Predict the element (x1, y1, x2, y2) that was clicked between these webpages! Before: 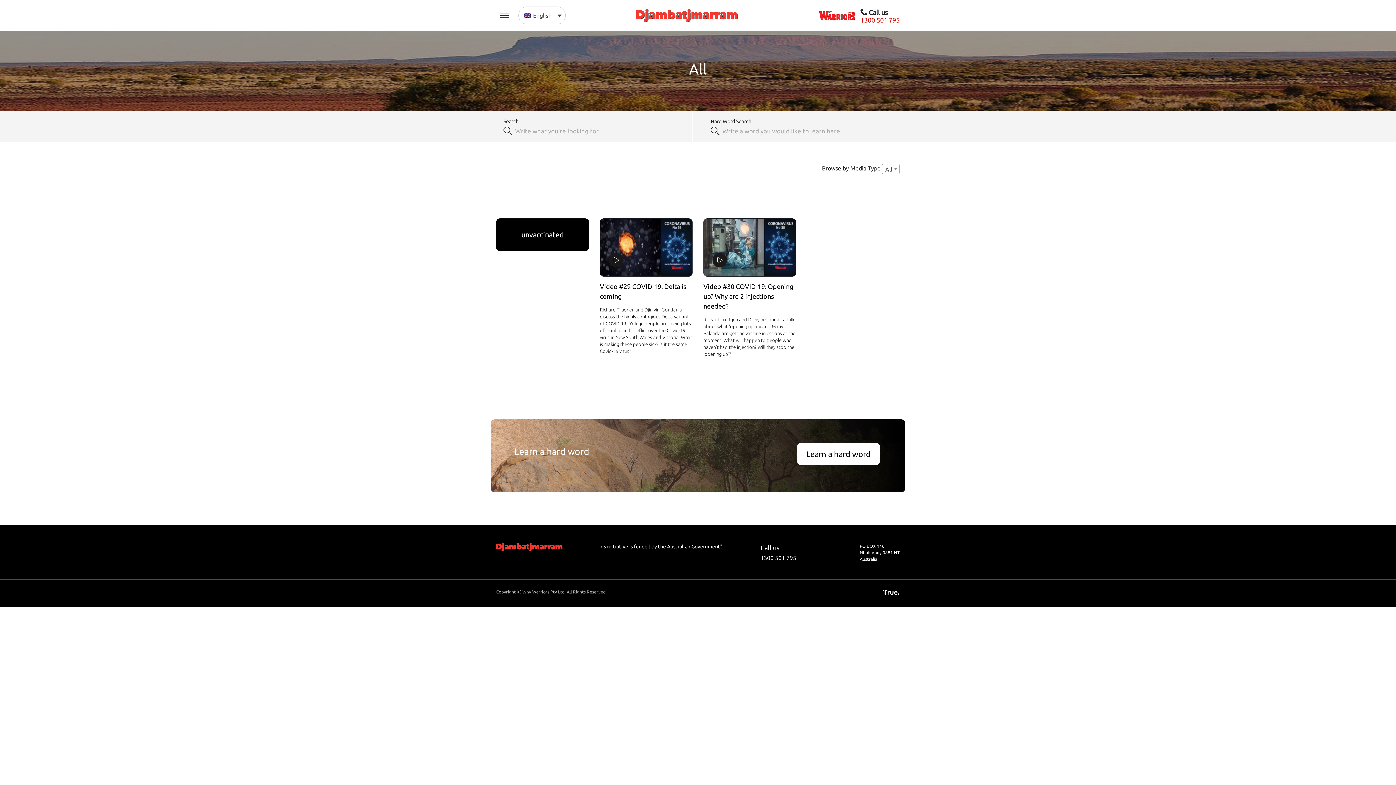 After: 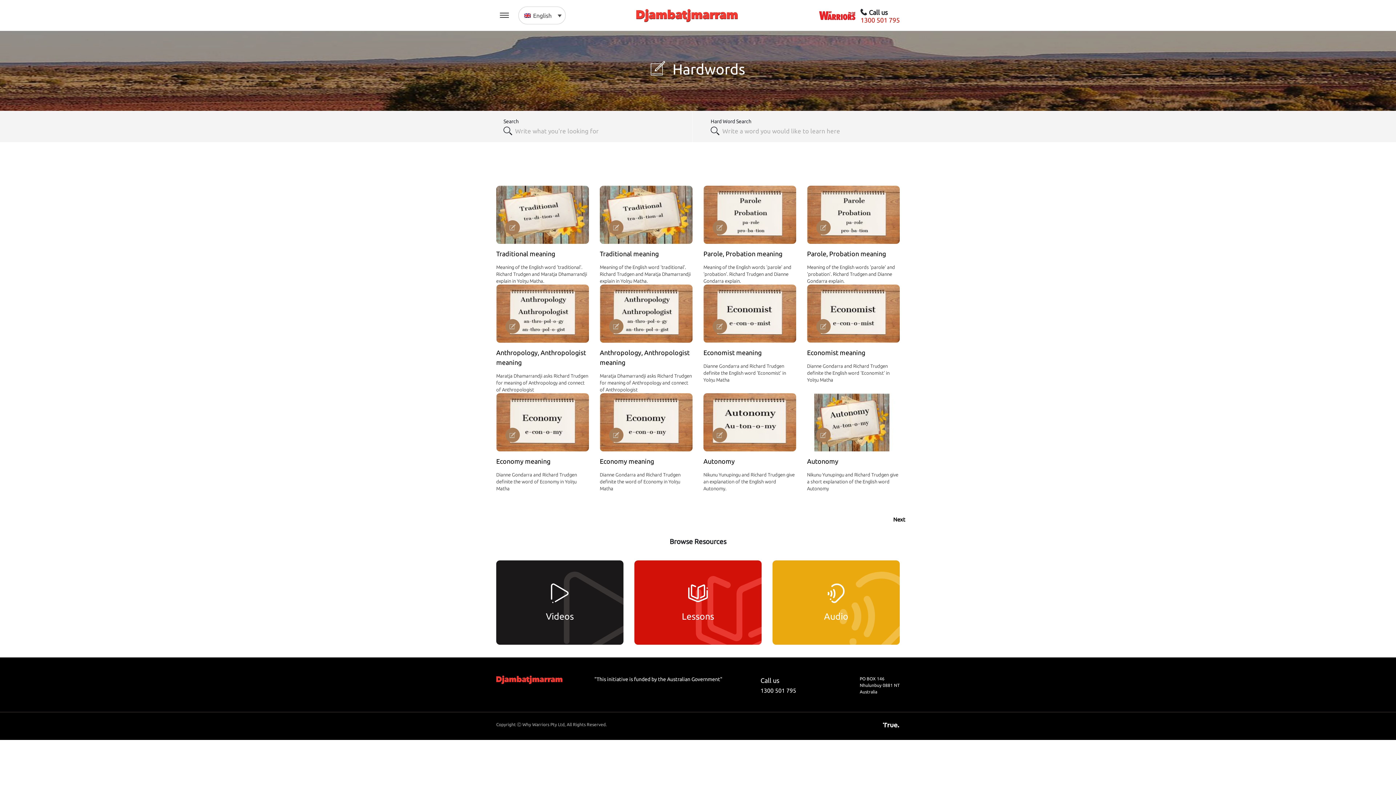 Action: bbox: (797, 443, 880, 465) label: Learn a hard word